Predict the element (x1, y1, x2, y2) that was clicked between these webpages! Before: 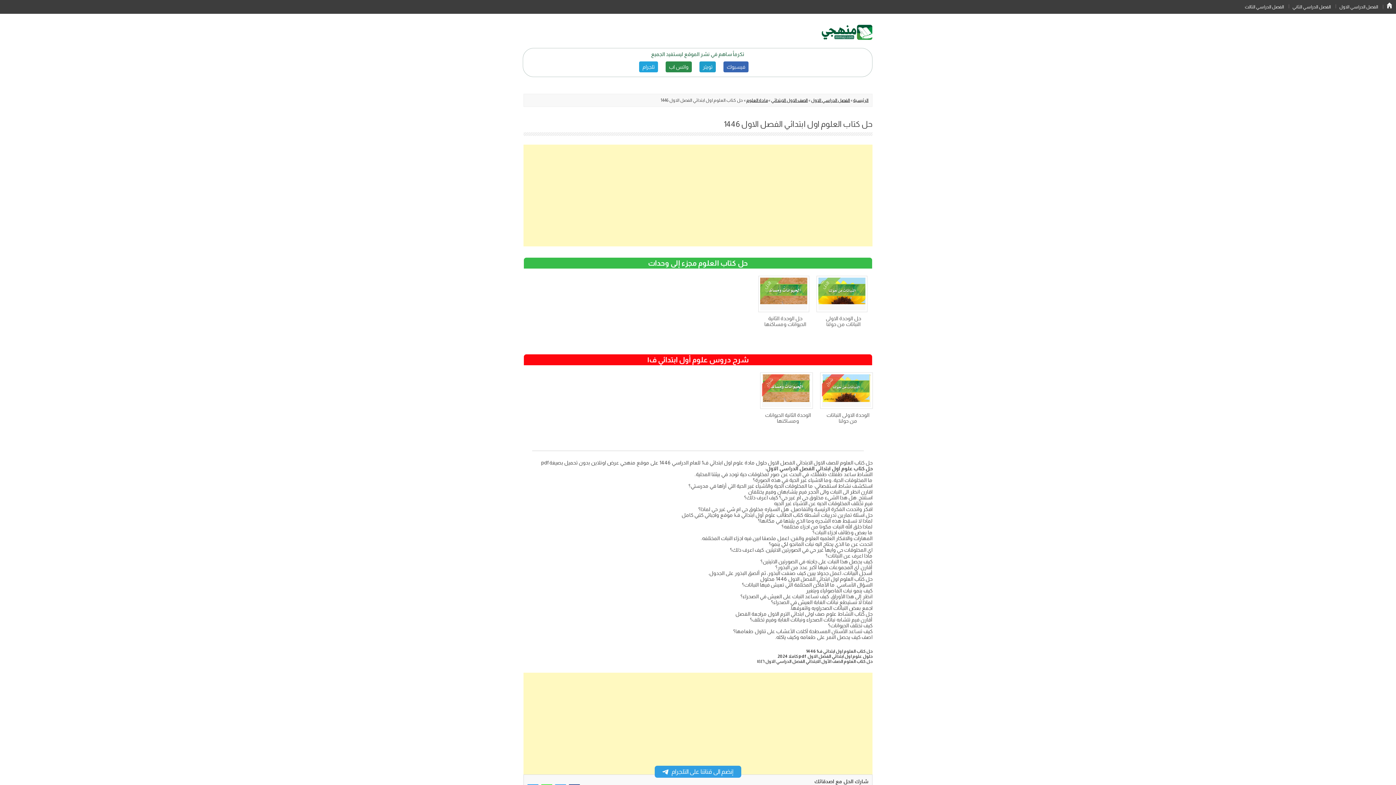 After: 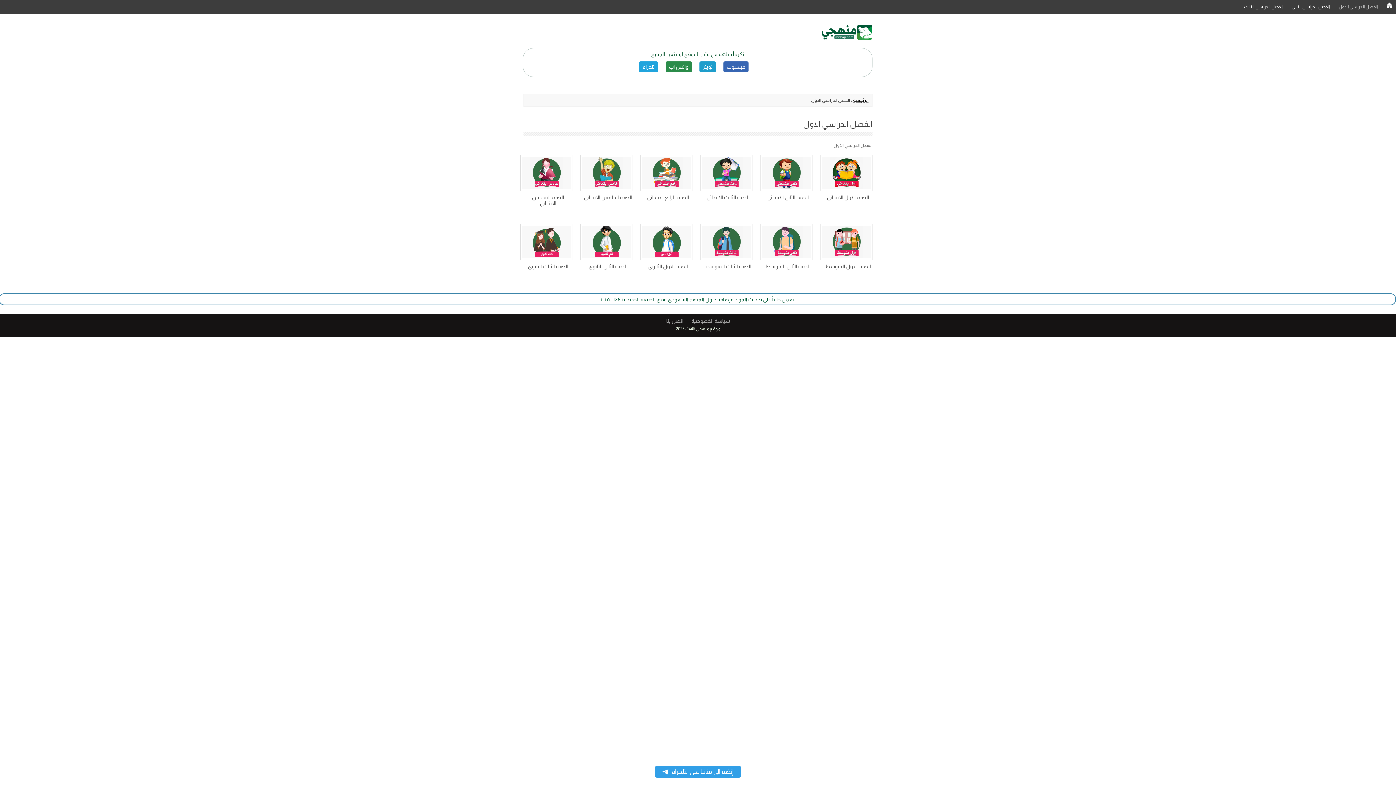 Action: label: الفصل الدراسي الاول bbox: (811, 97, 850, 103)